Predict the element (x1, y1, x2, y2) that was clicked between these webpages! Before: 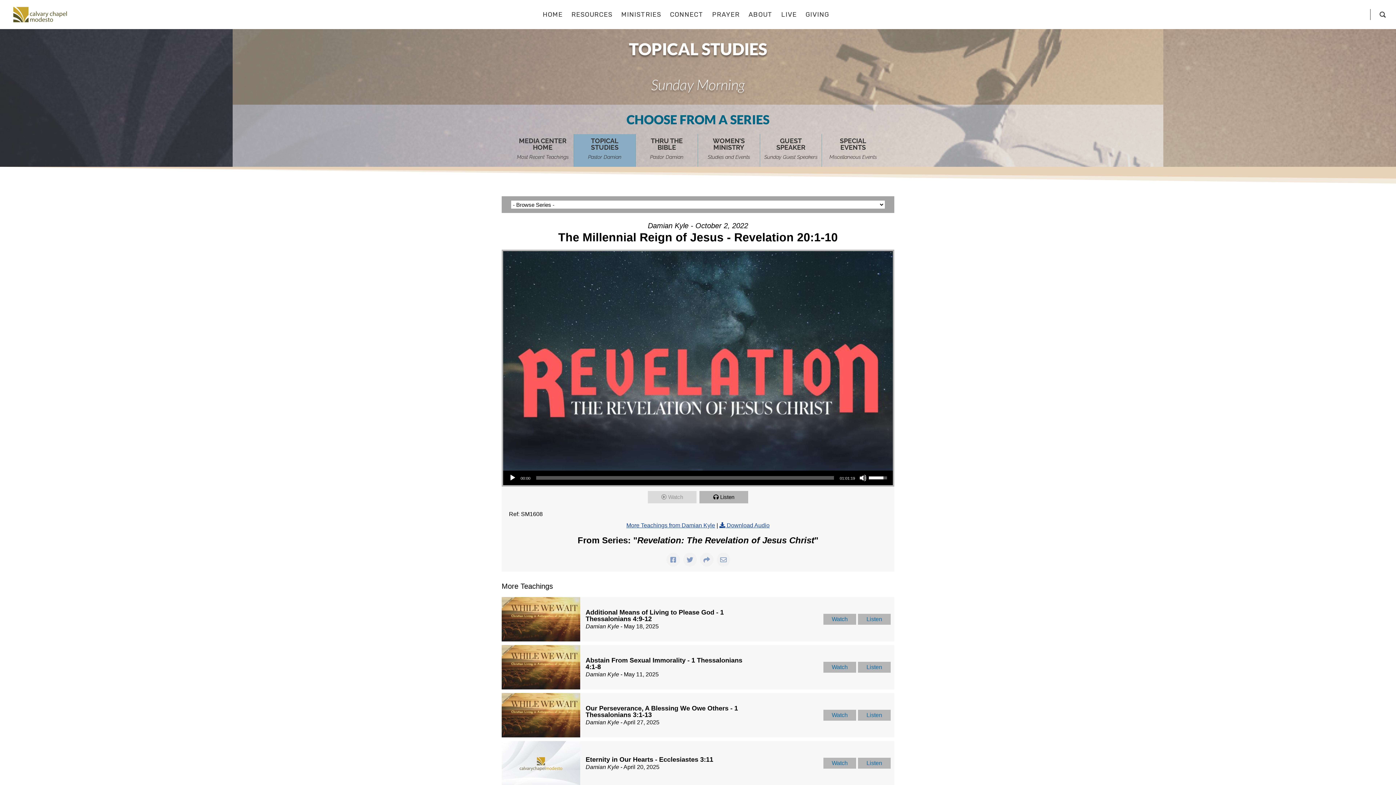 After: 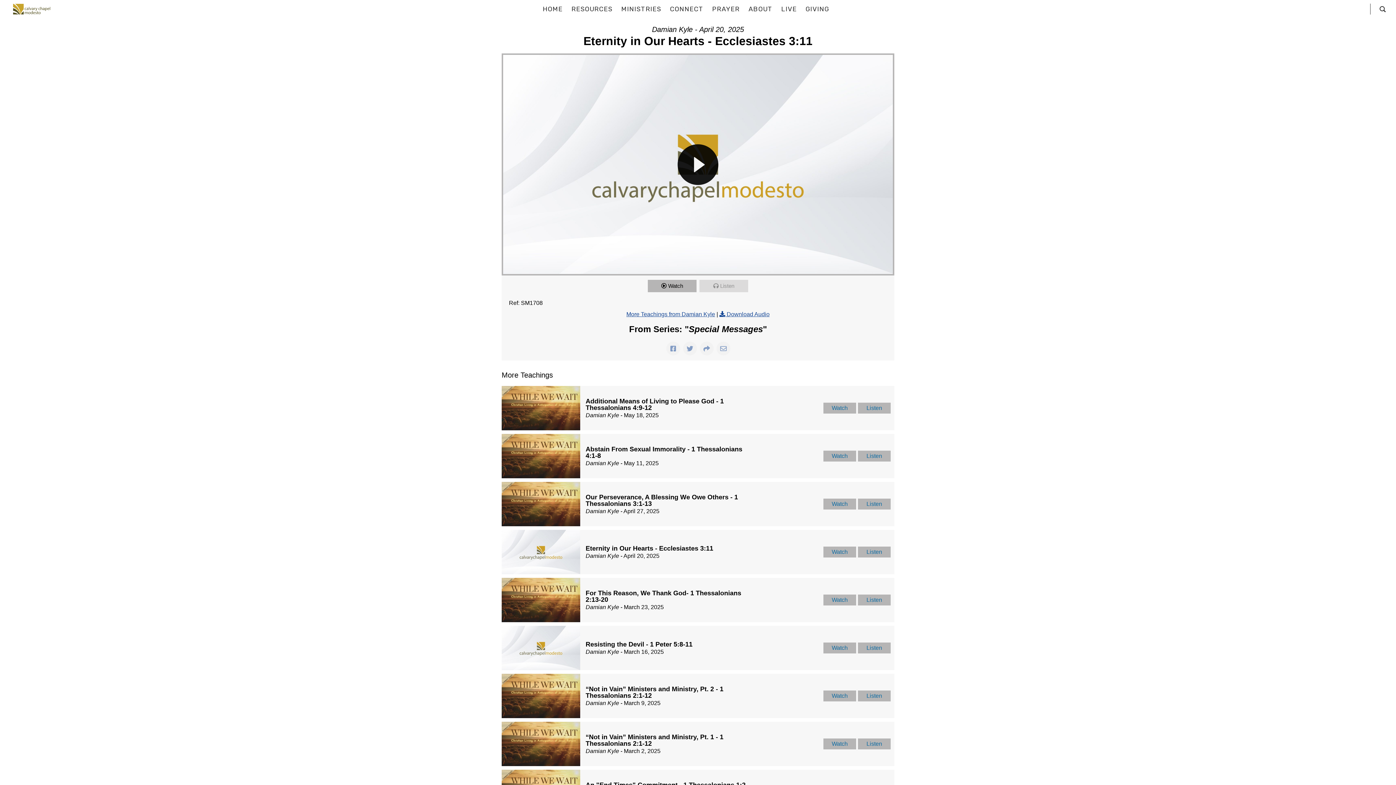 Action: bbox: (823, 758, 856, 769) label: Watch